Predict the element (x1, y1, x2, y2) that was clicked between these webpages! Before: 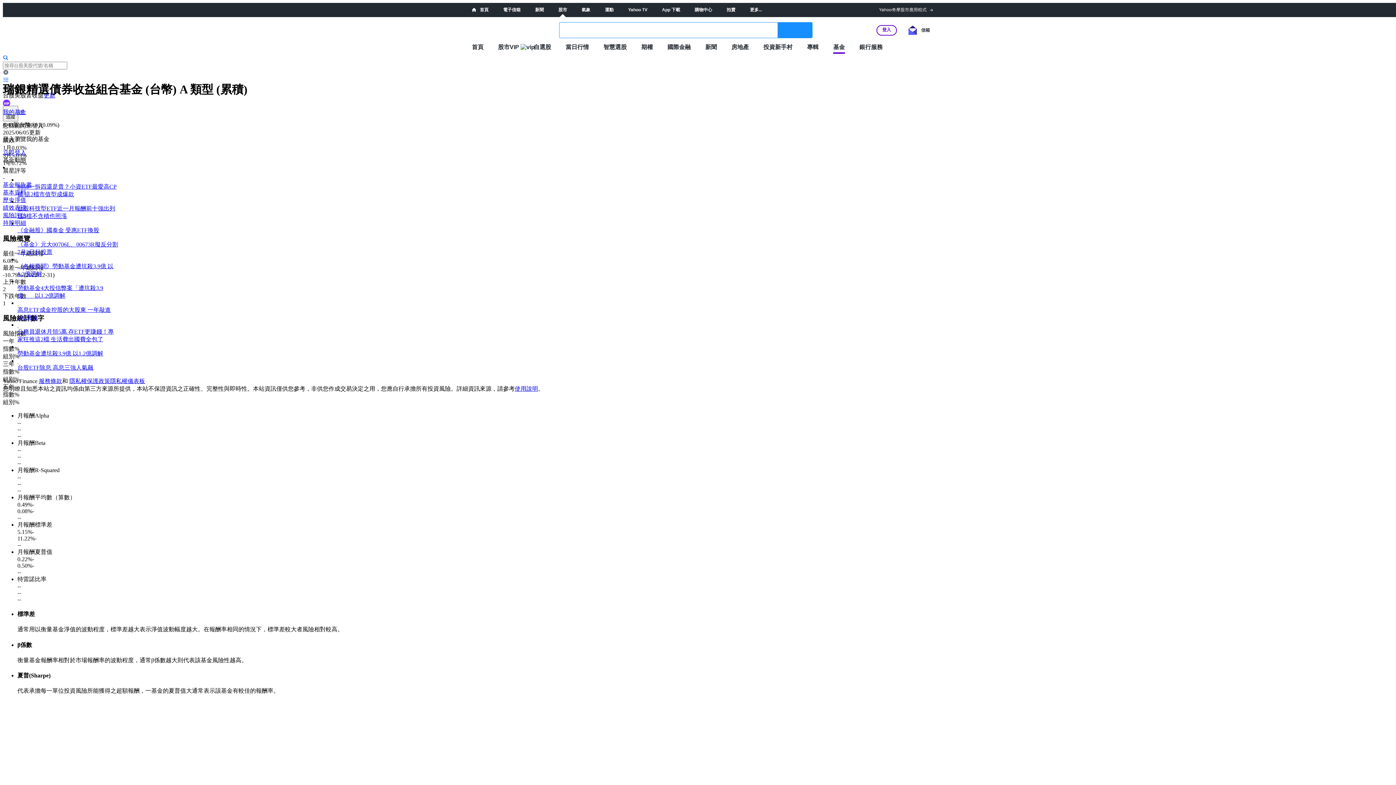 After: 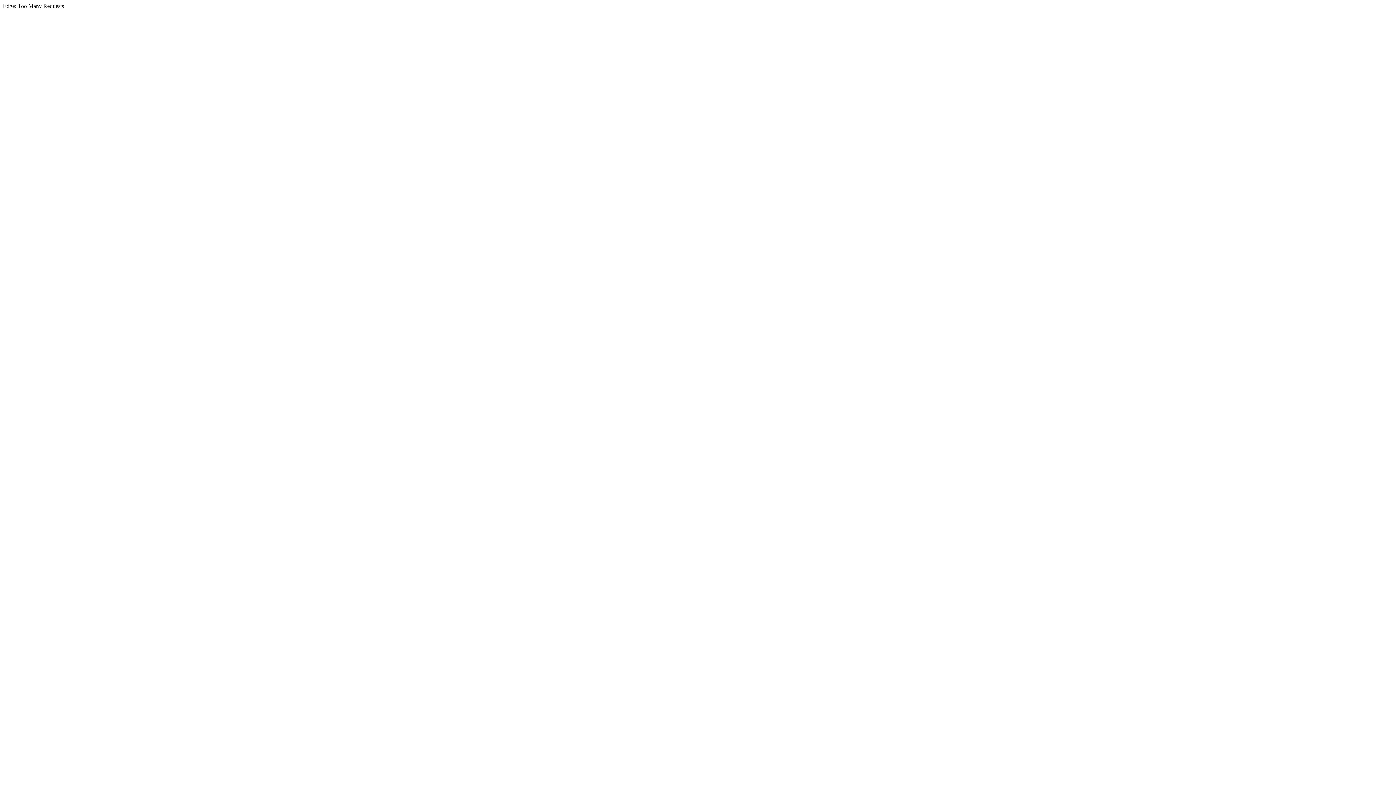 Action: label: 電子信箱 bbox: (503, 7, 520, 12)